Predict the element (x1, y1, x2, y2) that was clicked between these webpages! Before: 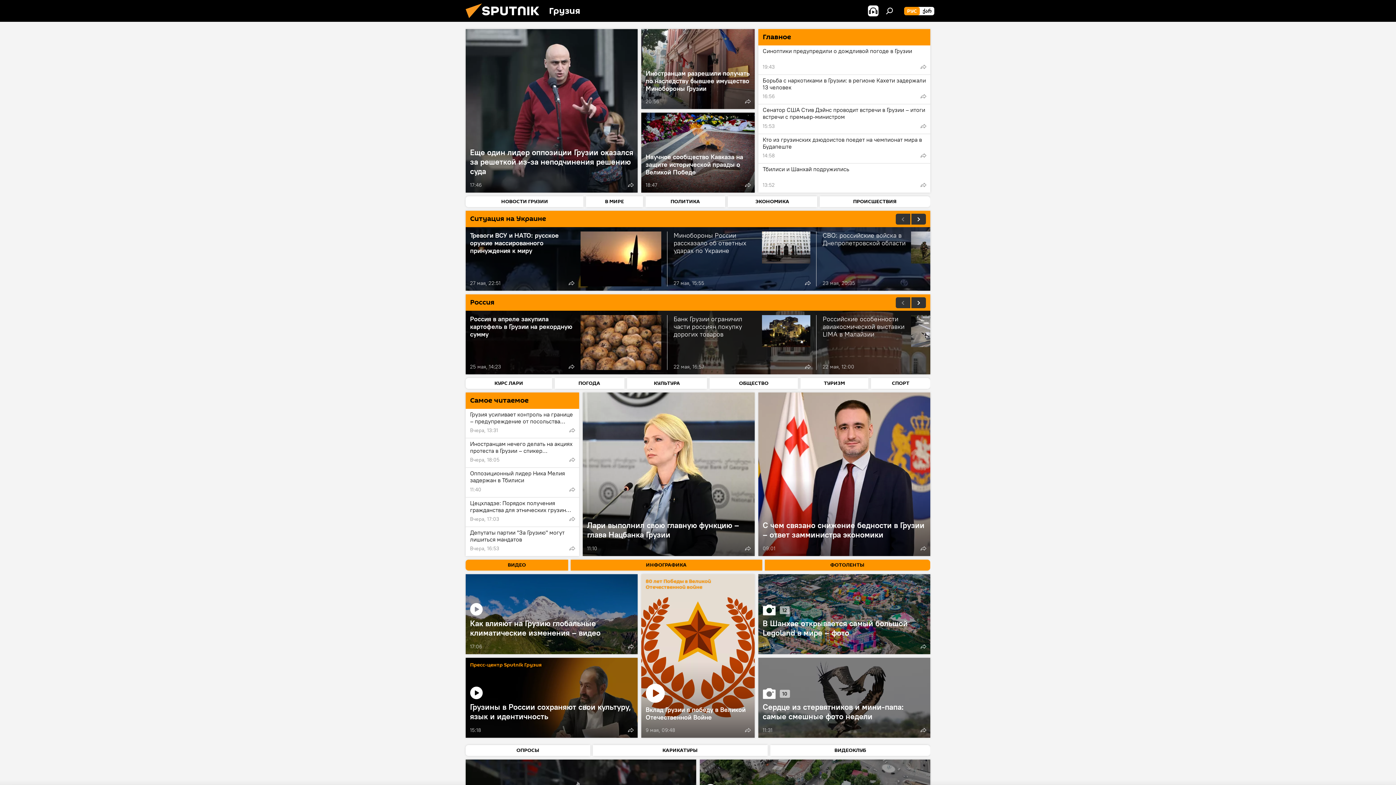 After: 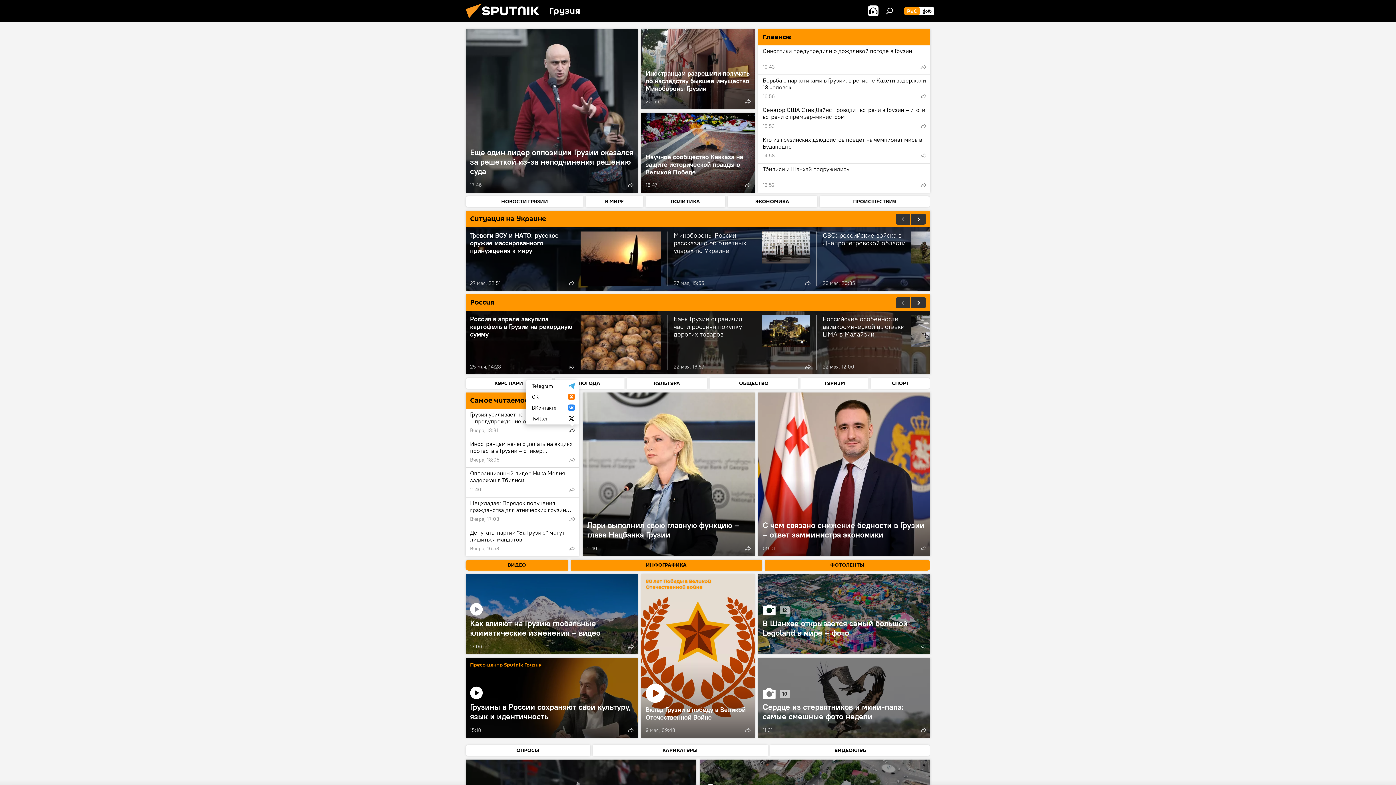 Action: bbox: (567, 425, 577, 435)